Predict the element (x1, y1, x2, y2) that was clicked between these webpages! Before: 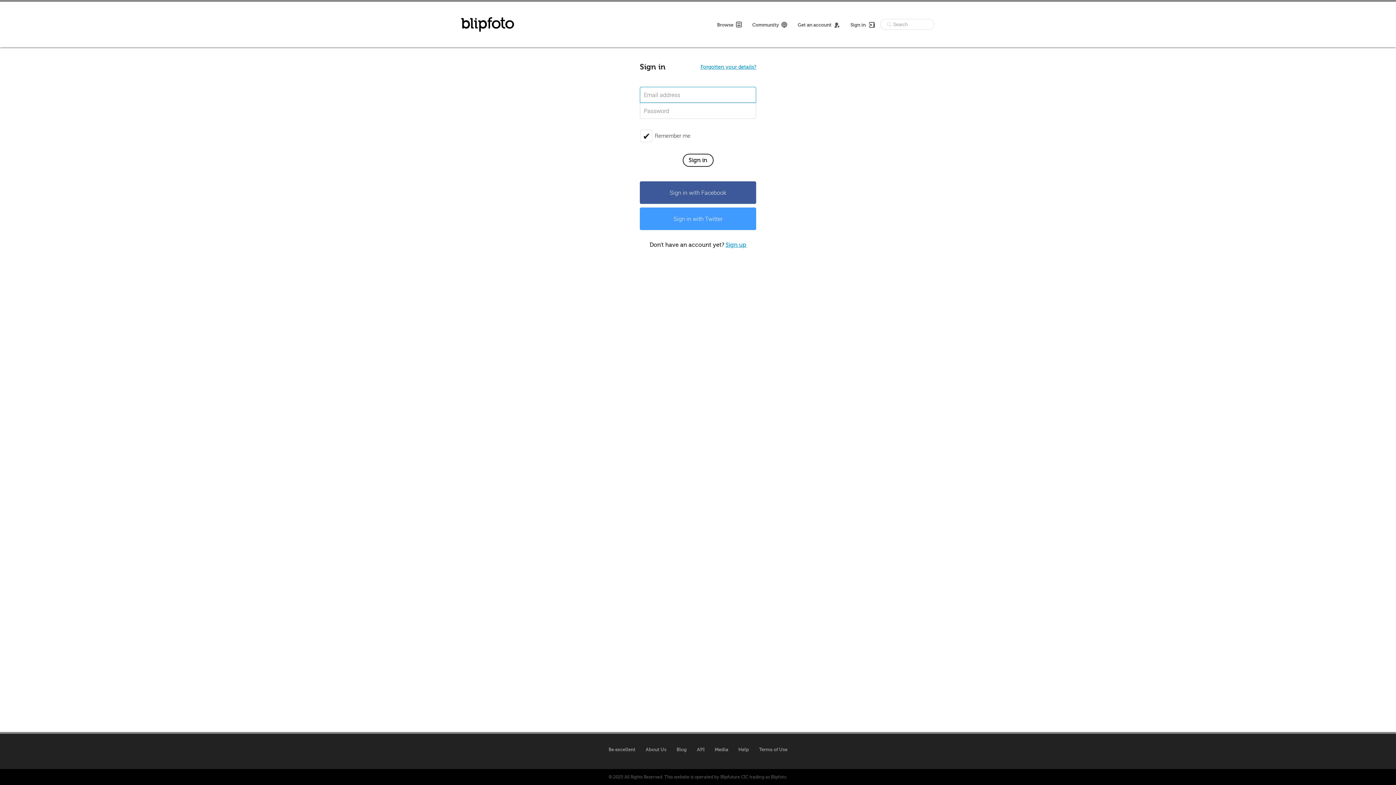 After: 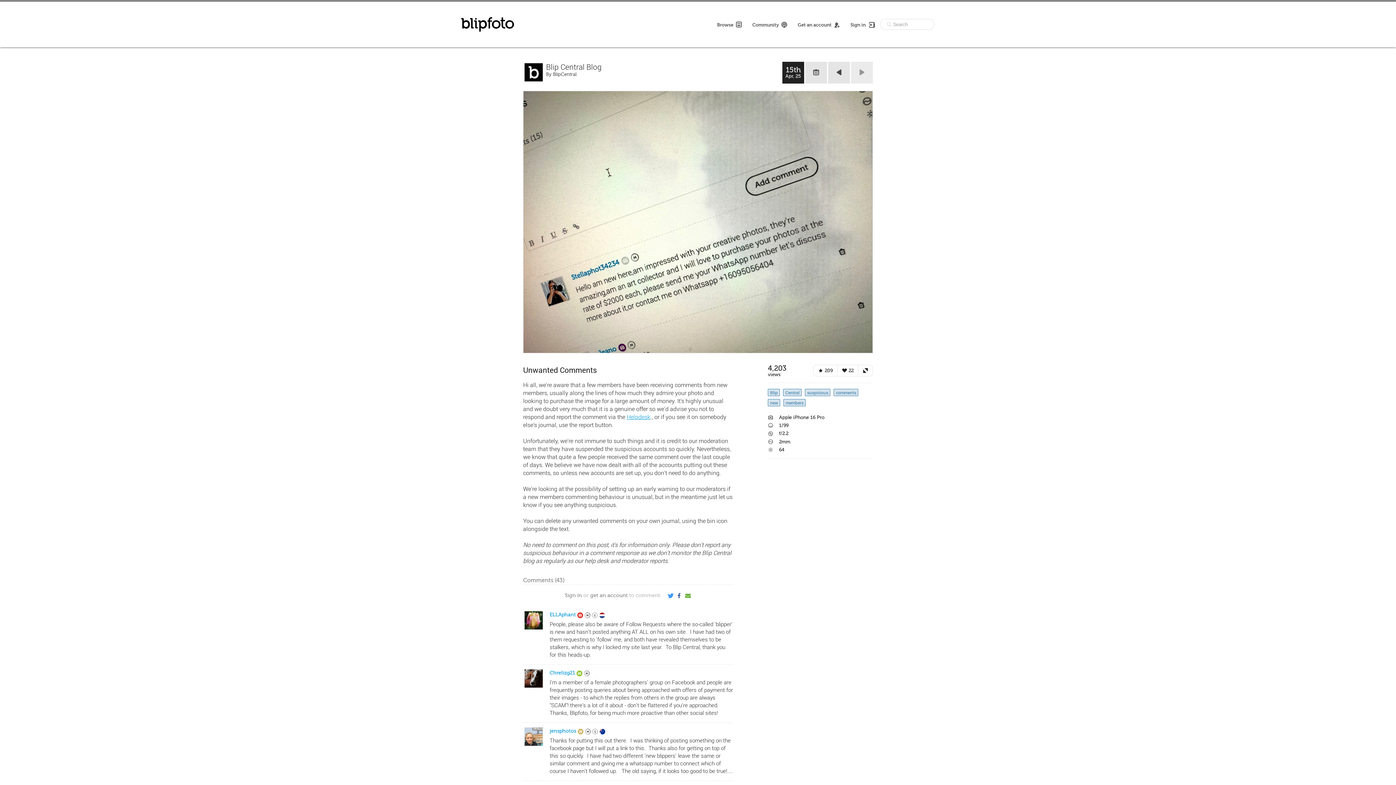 Action: label: Blog bbox: (676, 745, 686, 754)